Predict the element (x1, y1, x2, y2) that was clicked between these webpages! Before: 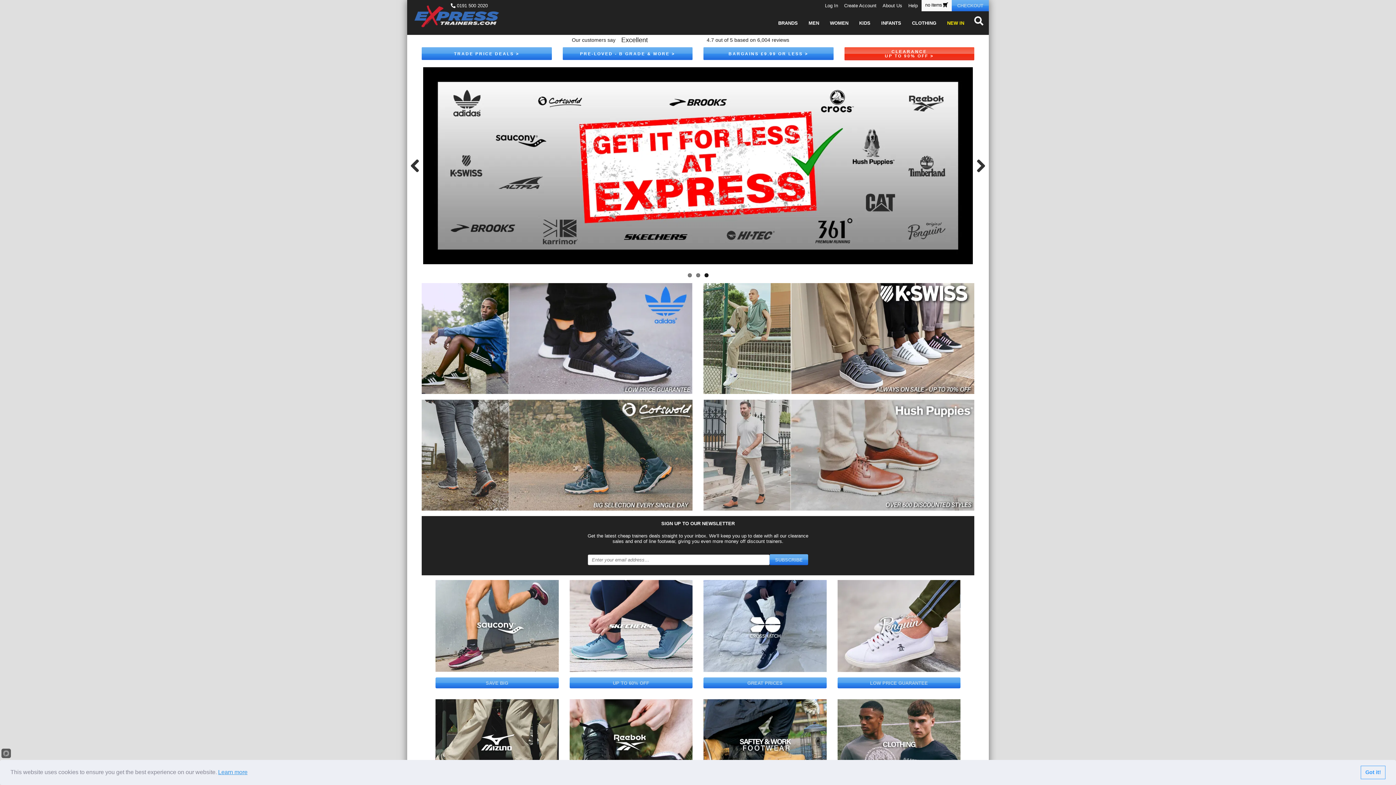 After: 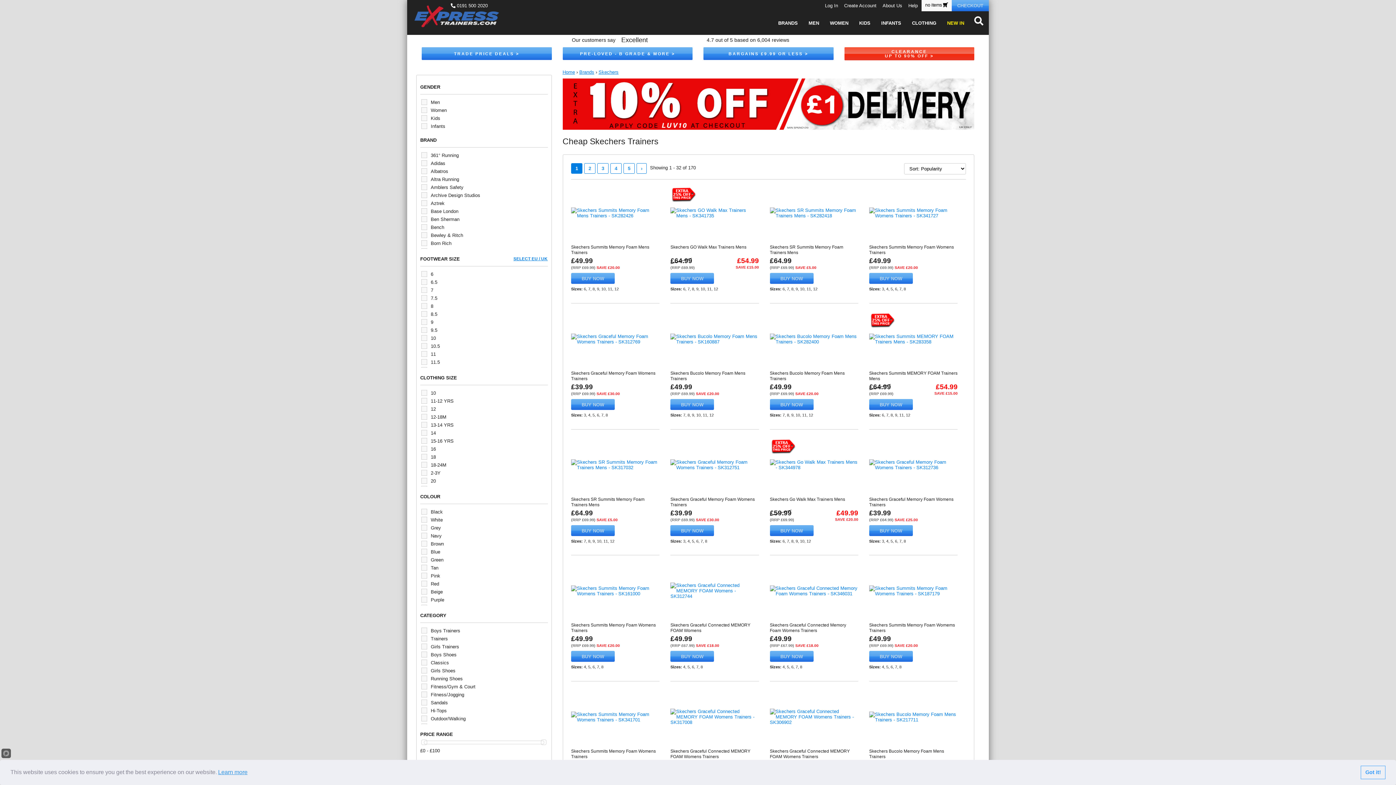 Action: bbox: (569, 580, 692, 672)